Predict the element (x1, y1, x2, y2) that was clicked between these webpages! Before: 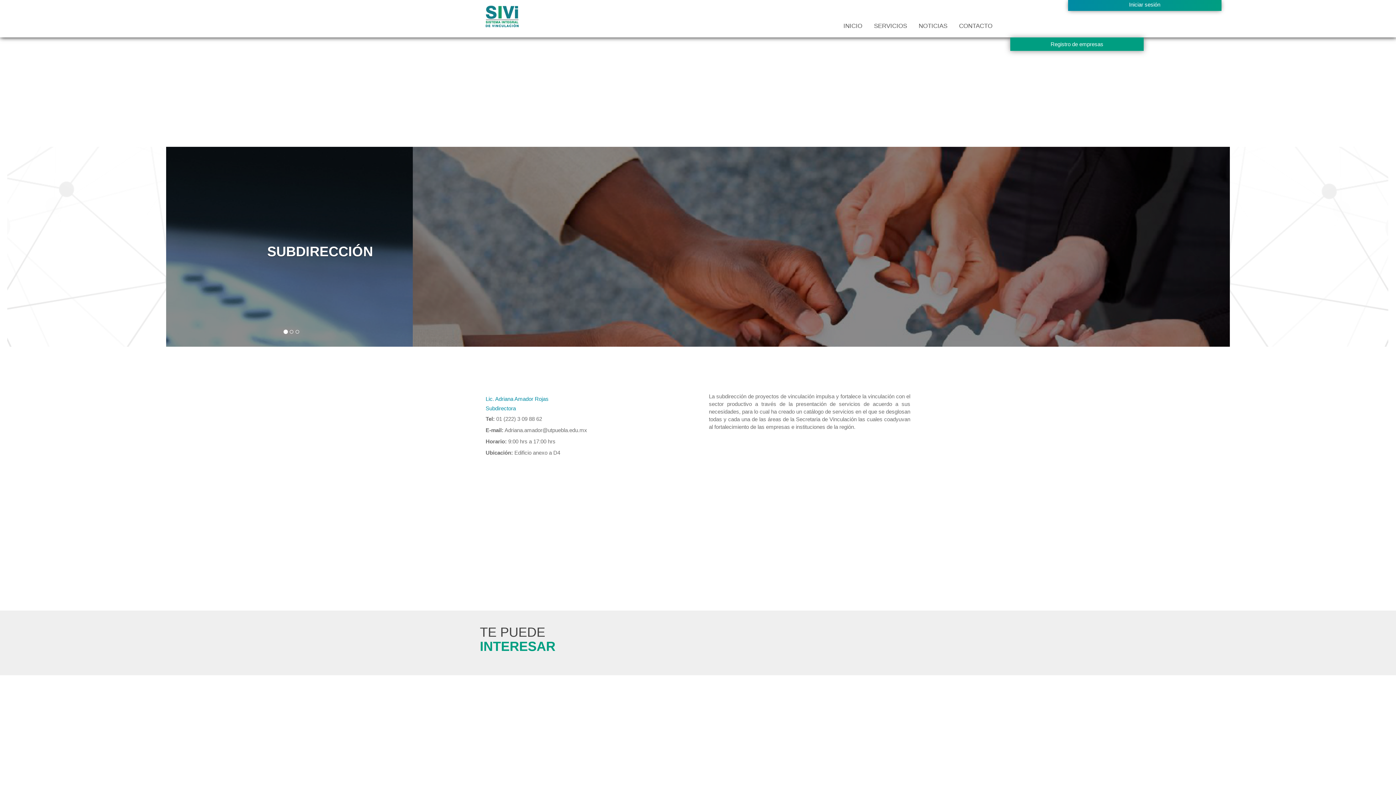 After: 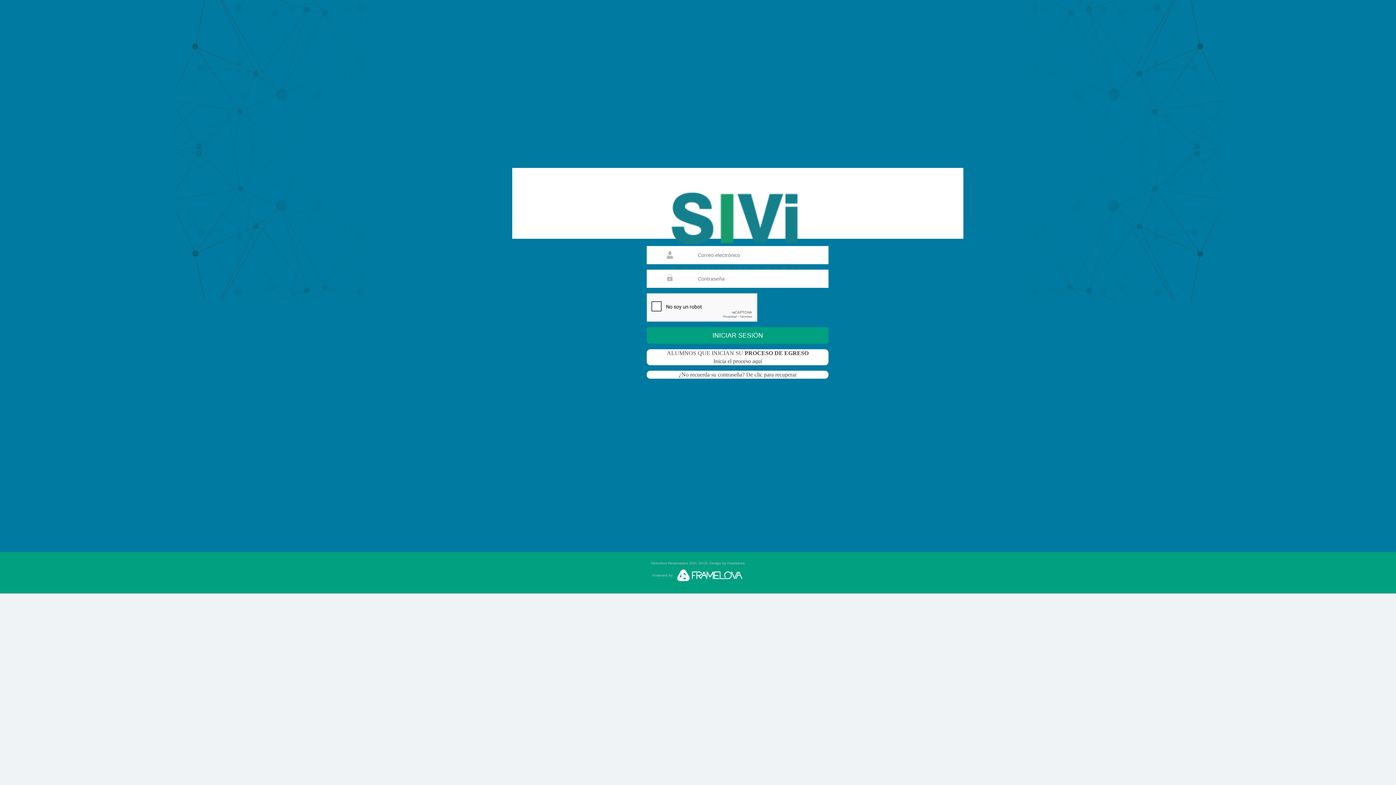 Action: bbox: (1129, 1, 1160, 7) label: Iniciar sesión